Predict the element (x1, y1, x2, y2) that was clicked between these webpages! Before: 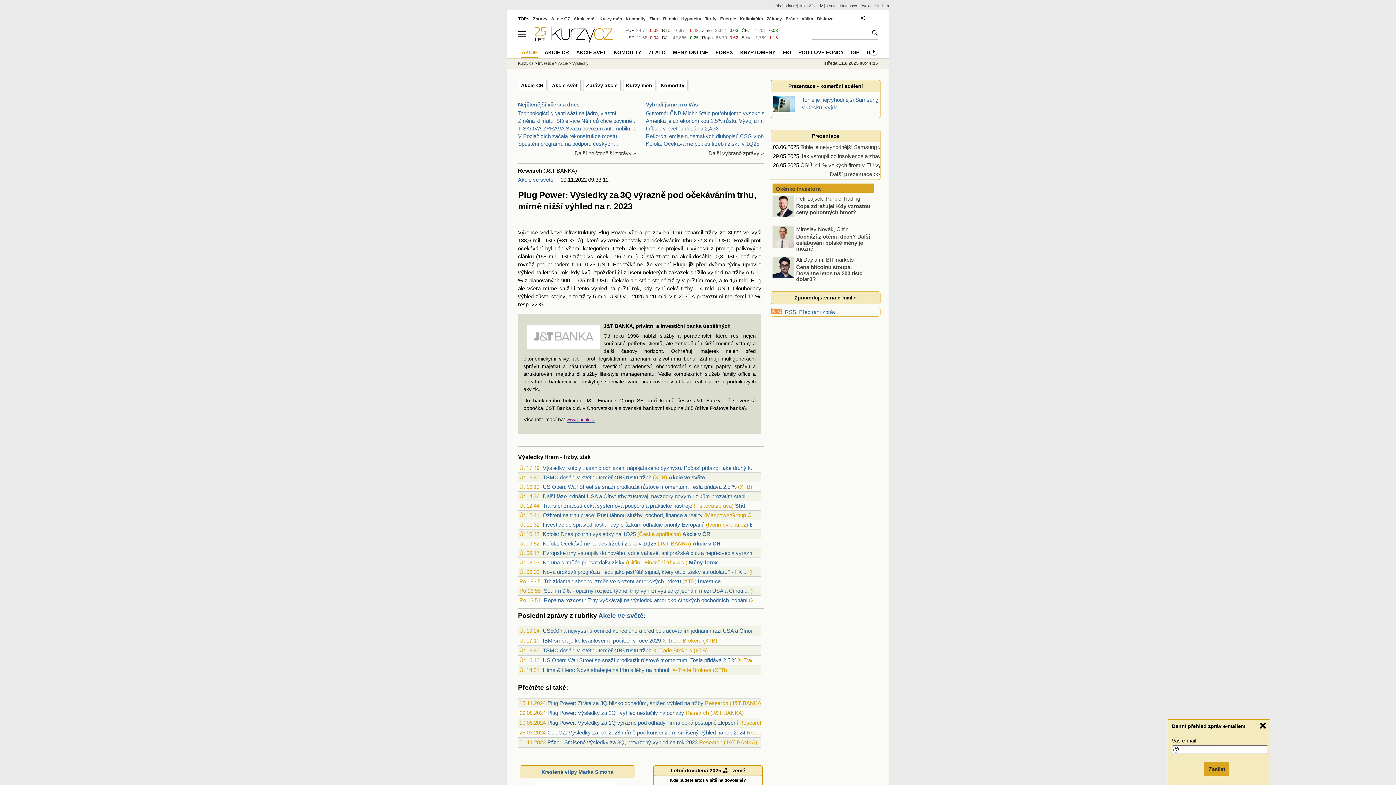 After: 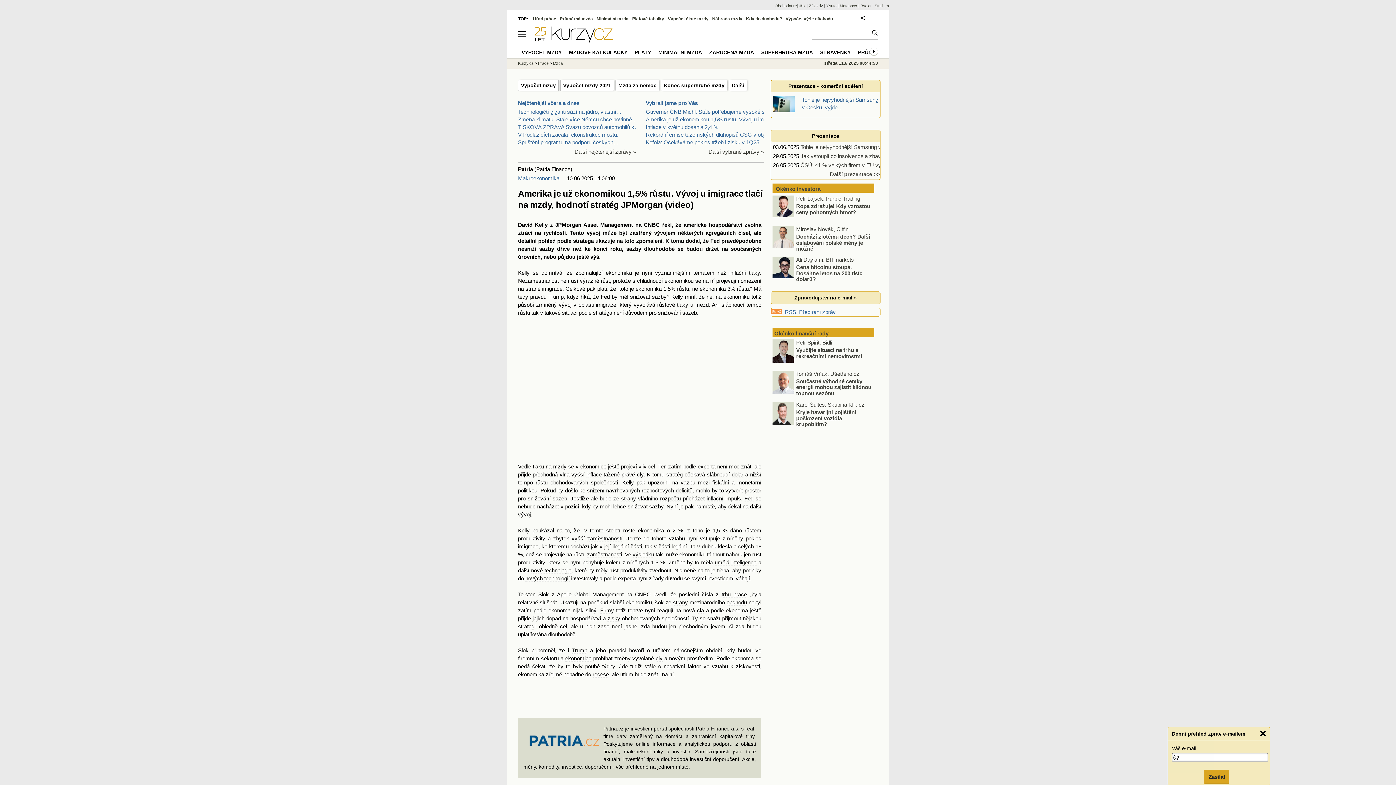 Action: bbox: (646, 117, 770, 124) label: Amerika je už ekonomikou 1,5% růstu. Vývoj u imigr